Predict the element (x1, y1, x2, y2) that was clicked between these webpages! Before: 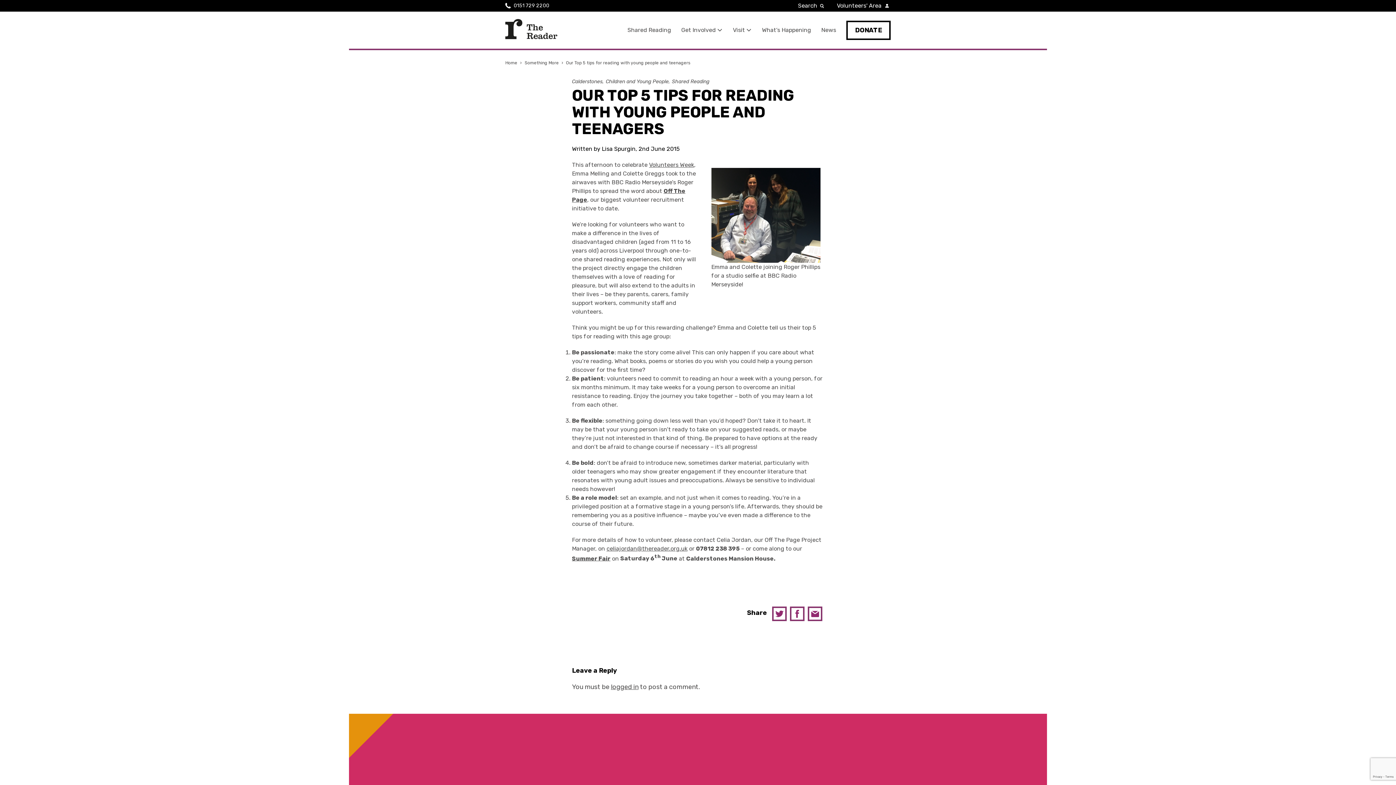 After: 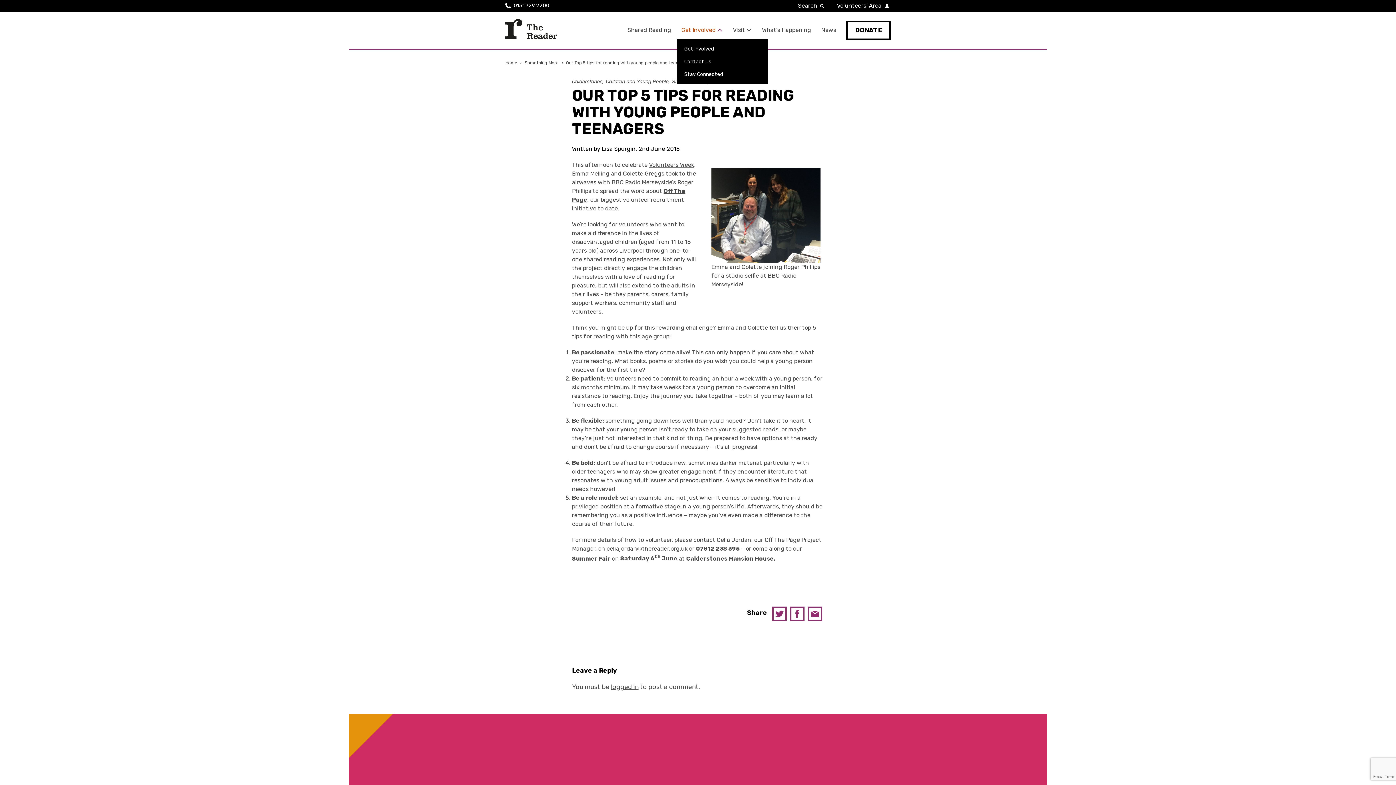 Action: label: Get Involved bbox: (677, 20, 727, 39)